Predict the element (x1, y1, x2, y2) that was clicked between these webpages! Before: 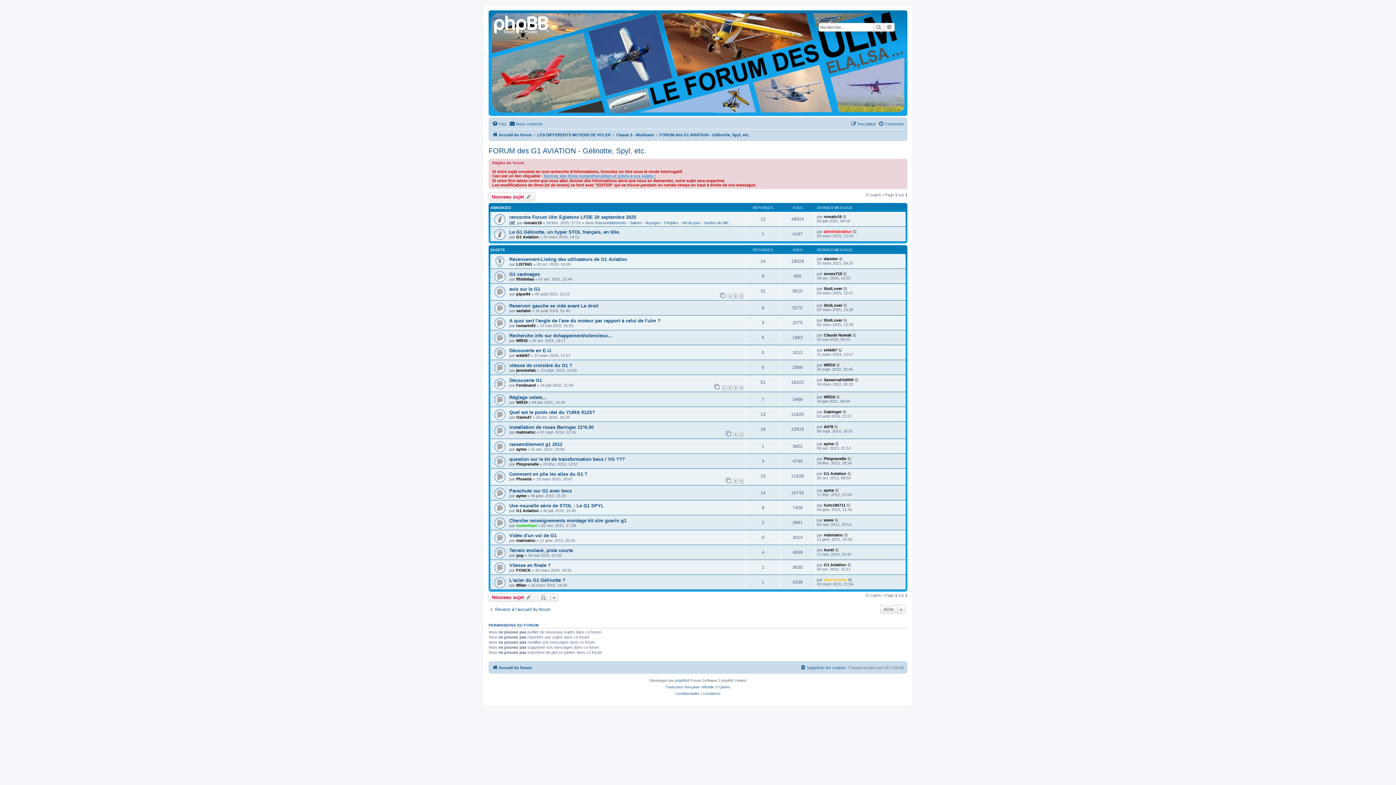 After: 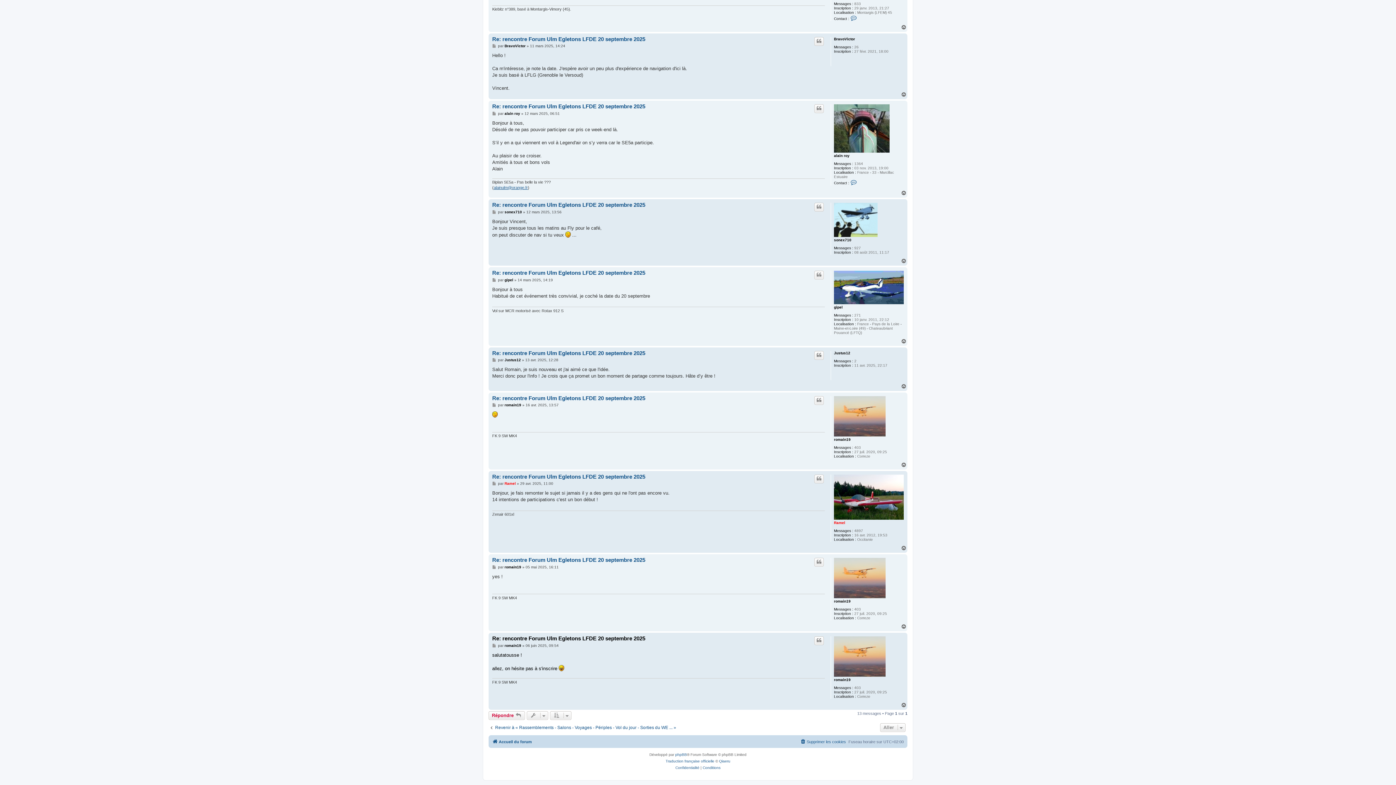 Action: bbox: (842, 214, 847, 218)